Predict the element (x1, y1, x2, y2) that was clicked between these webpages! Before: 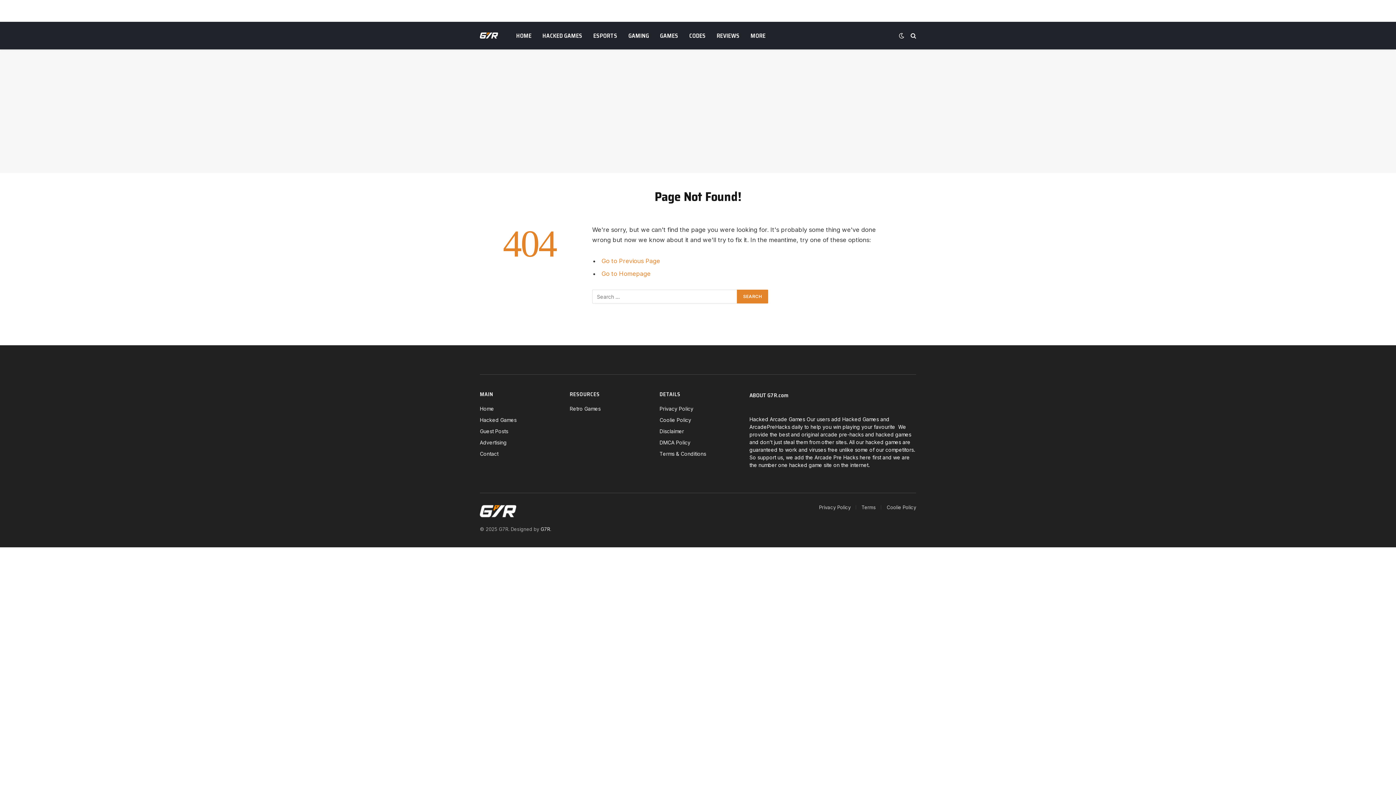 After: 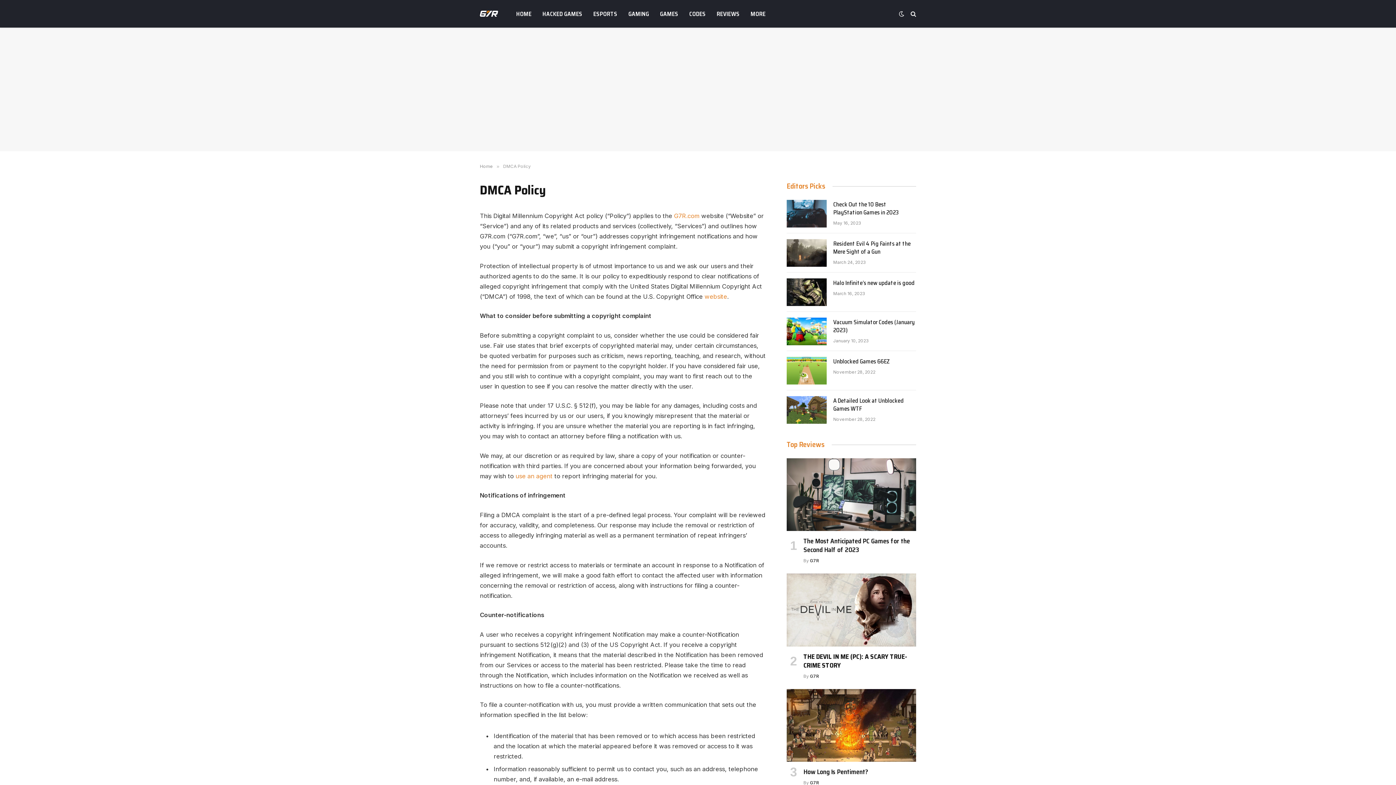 Action: bbox: (659, 439, 690, 445) label: DMCA Policy